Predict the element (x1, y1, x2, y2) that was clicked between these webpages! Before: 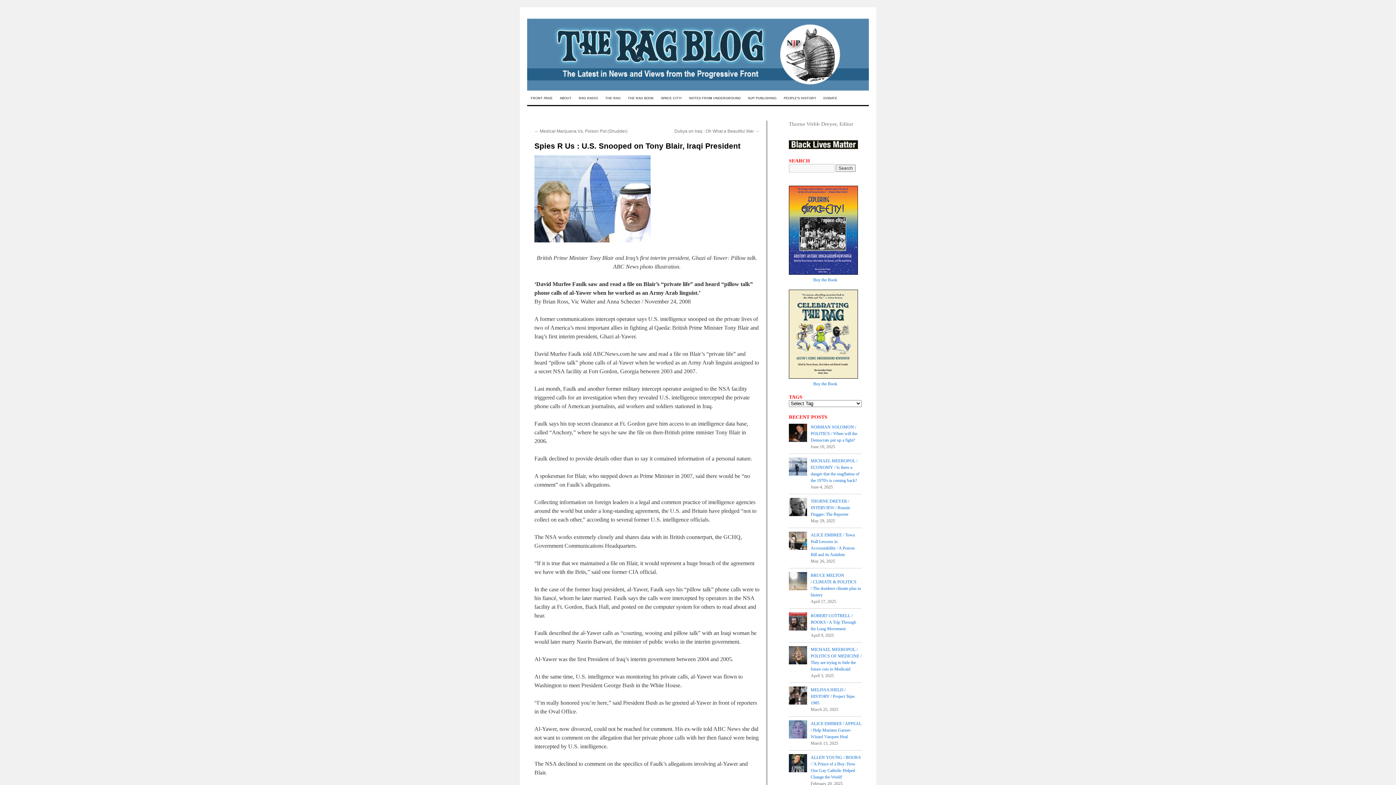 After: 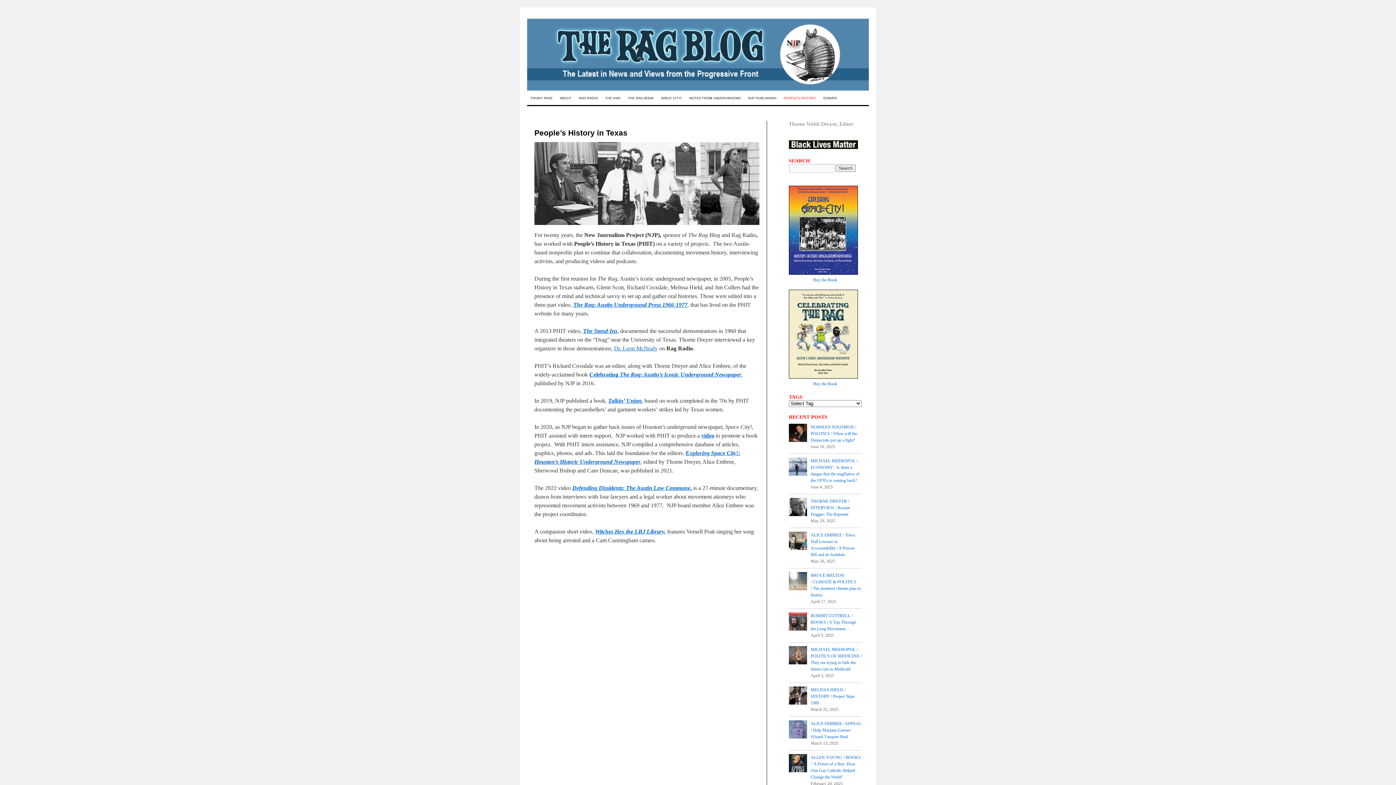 Action: bbox: (780, 91, 820, 105) label: PEOPLE’S HISTORY